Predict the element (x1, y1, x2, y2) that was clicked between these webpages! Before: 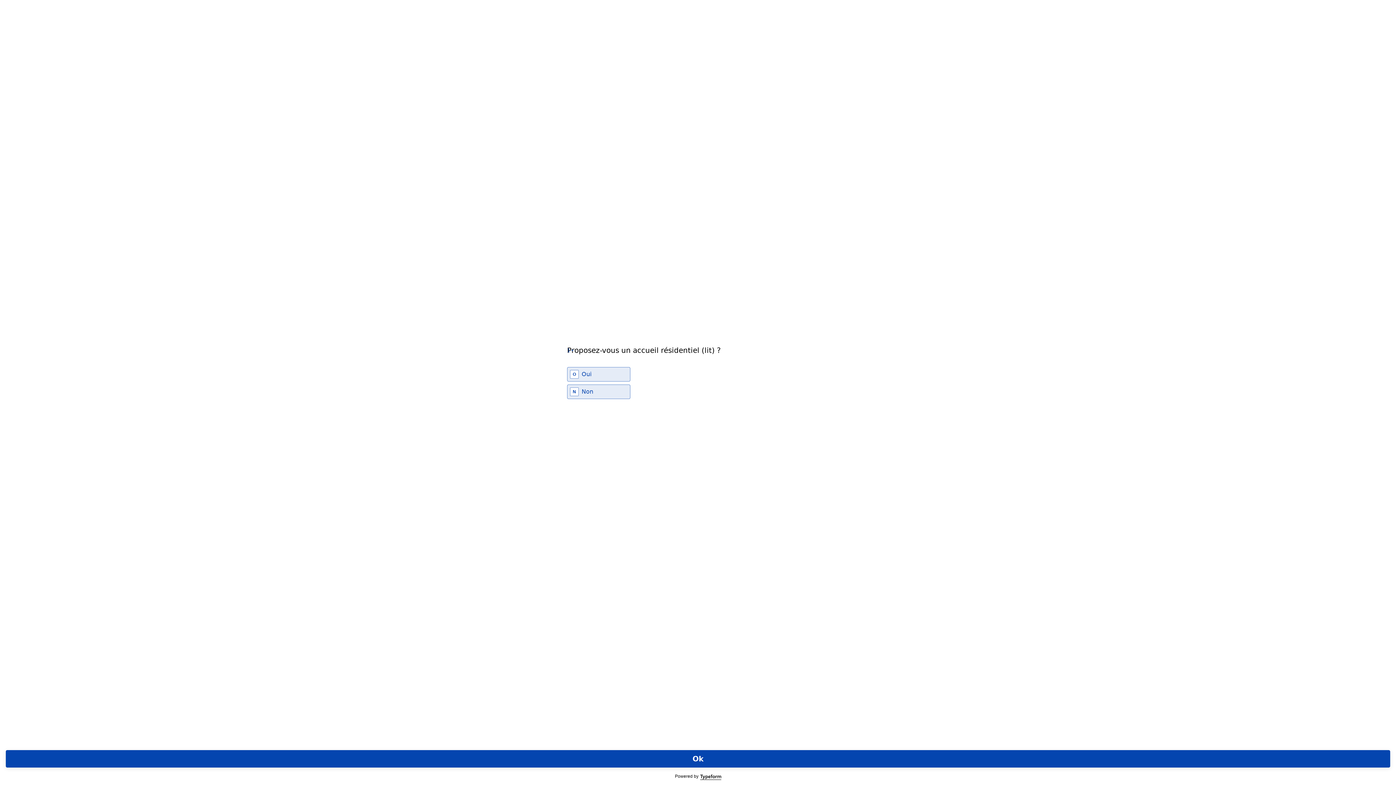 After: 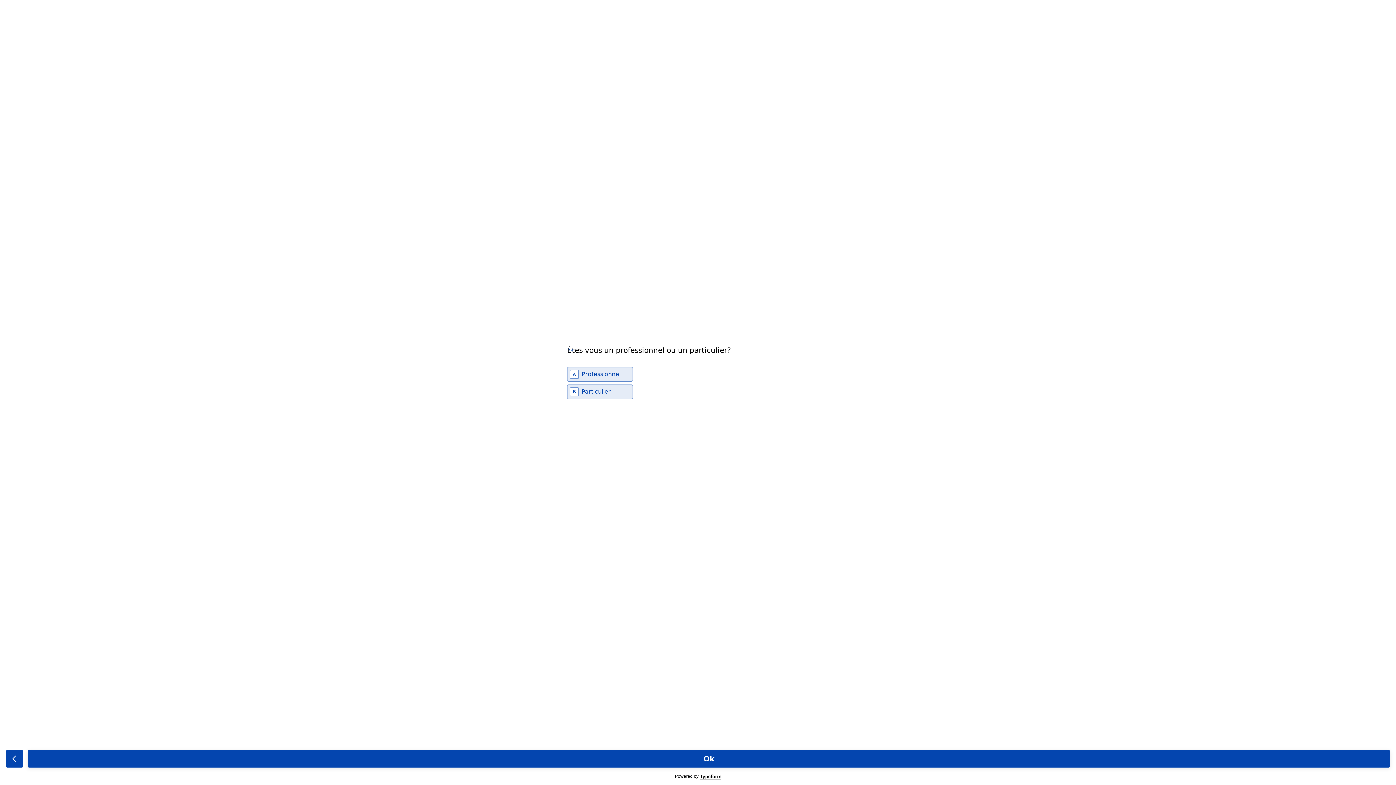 Action: bbox: (5, 750, 1390, 768) label: Ok